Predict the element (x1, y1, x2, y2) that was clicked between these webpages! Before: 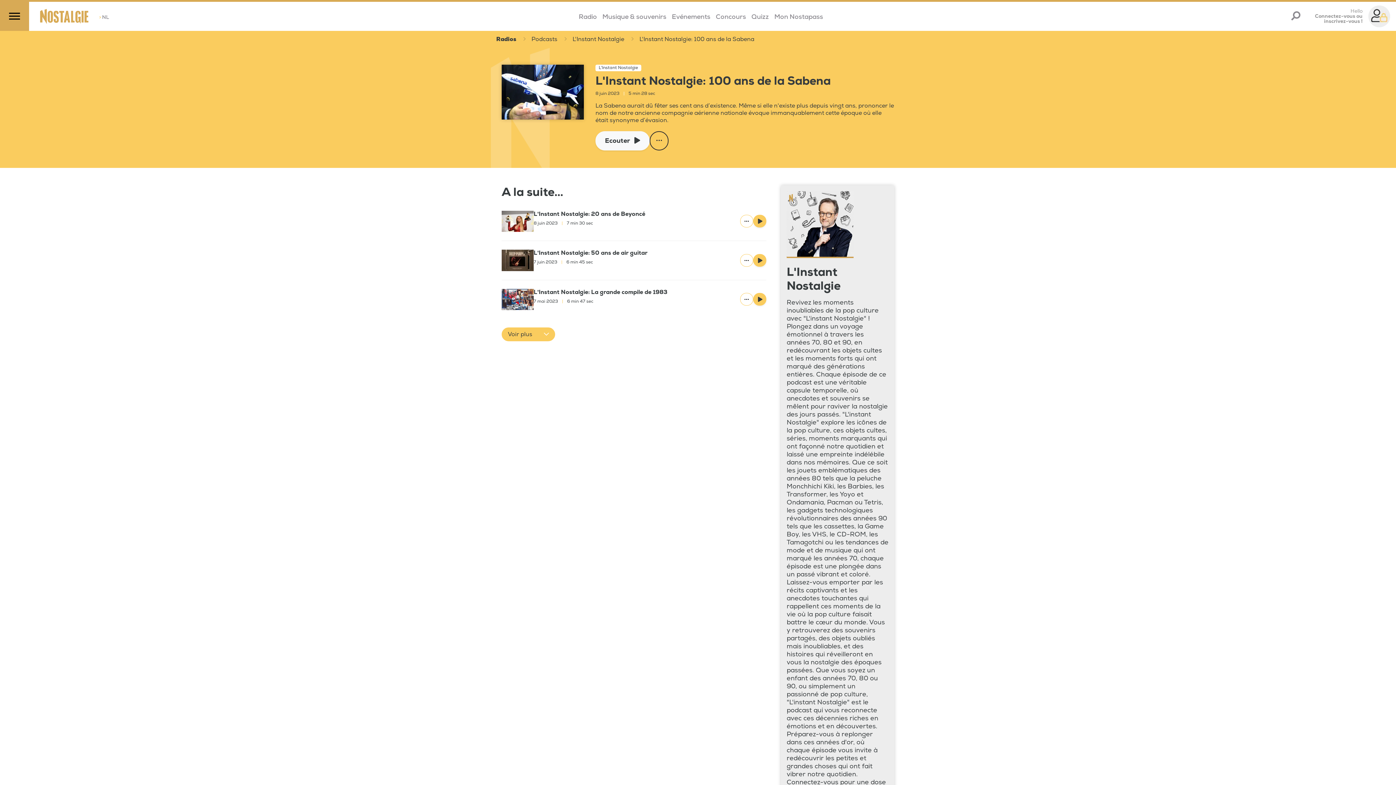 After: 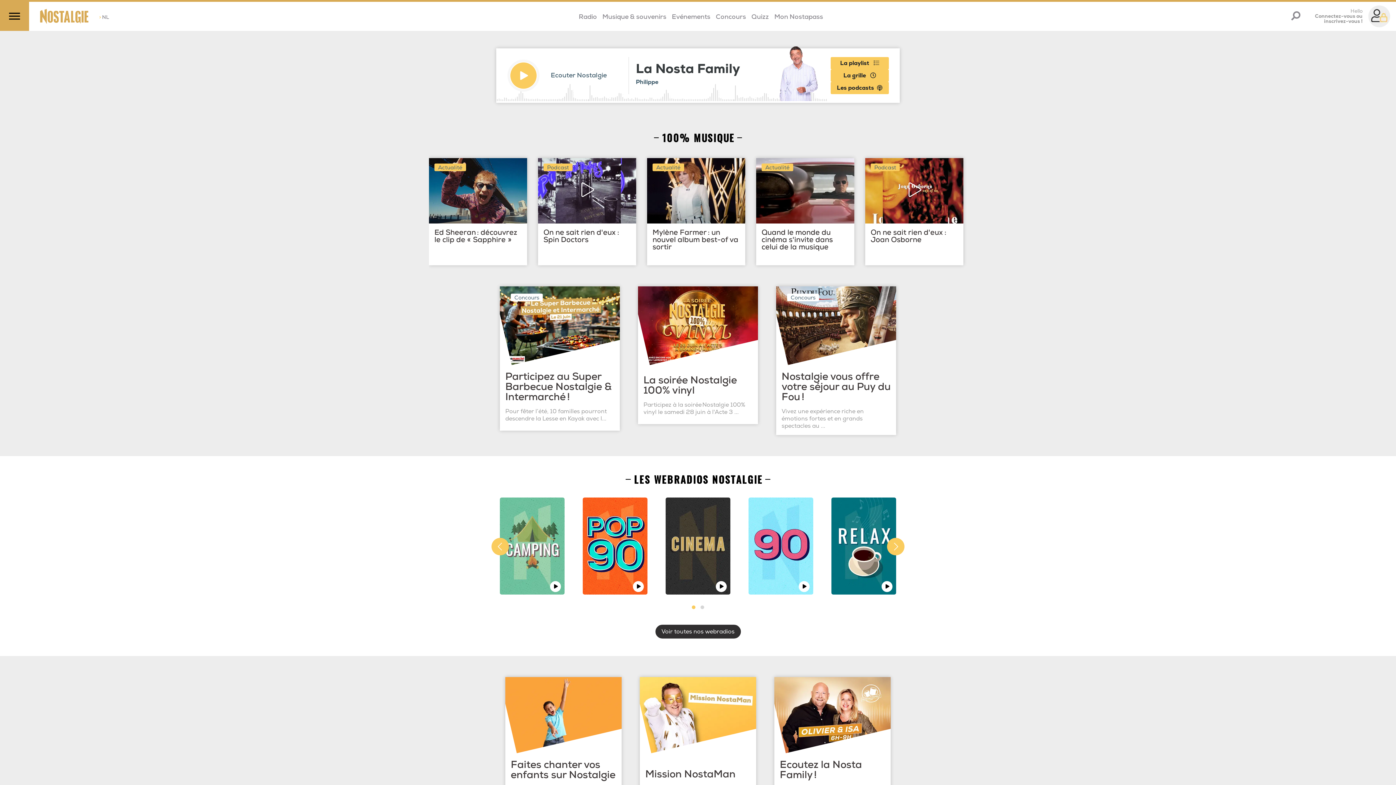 Action: bbox: (36, 11, 91, 20)